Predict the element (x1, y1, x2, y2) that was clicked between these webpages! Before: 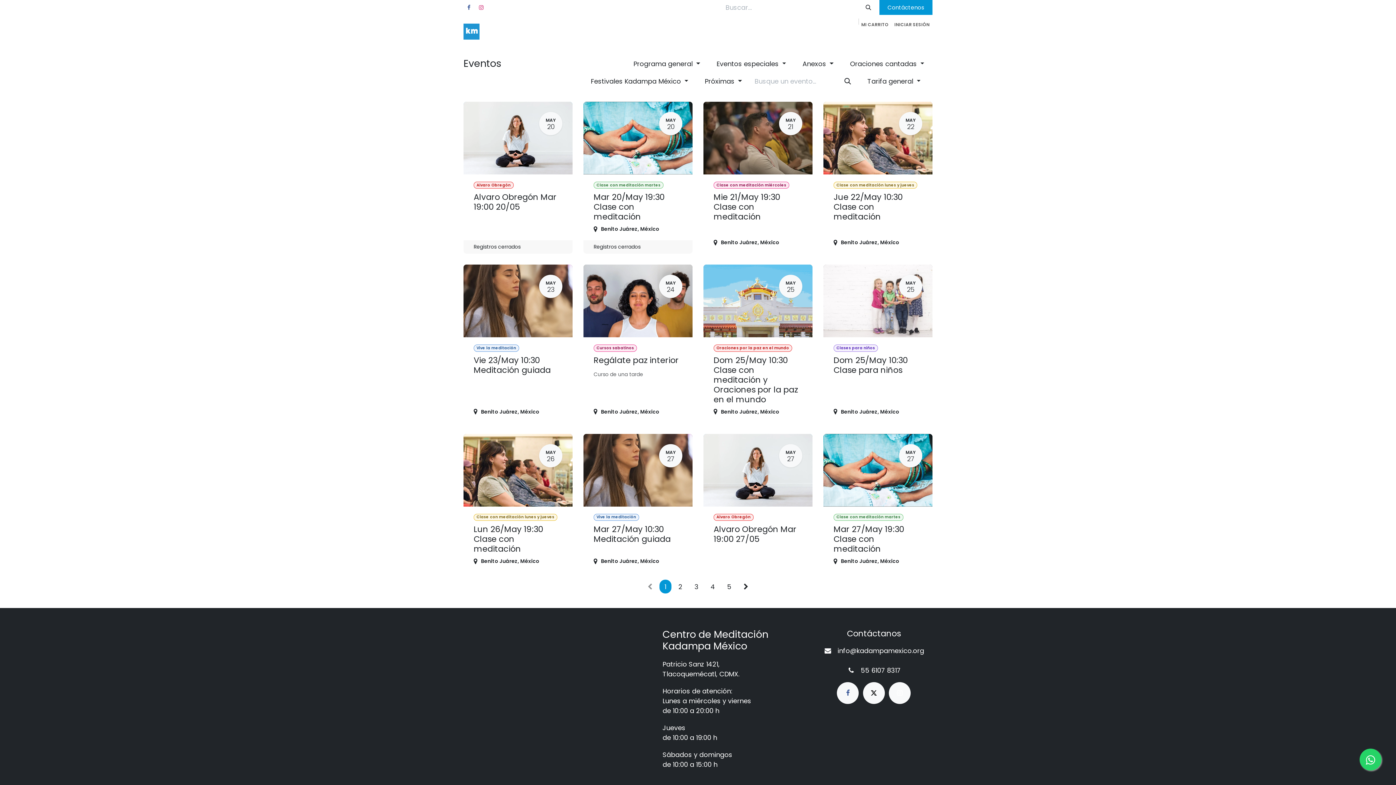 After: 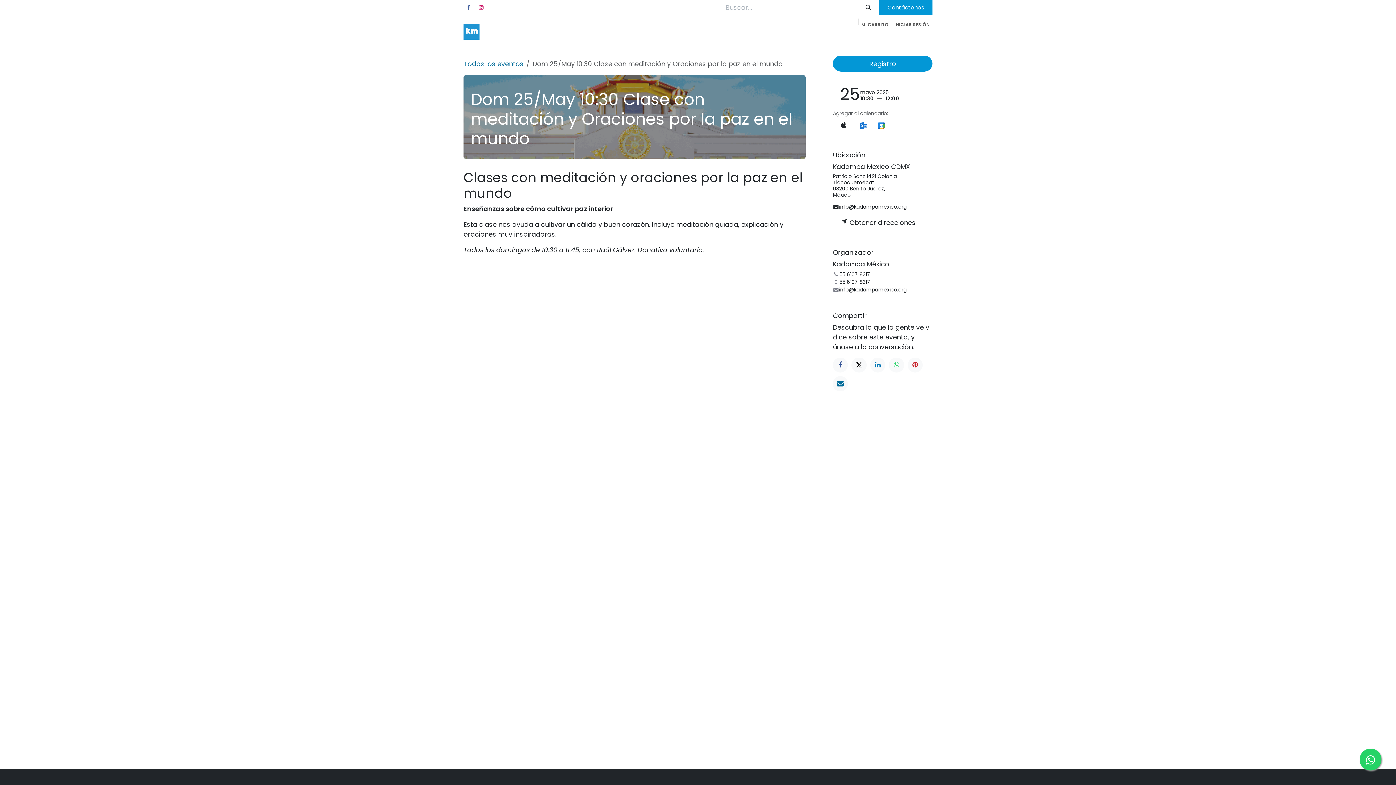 Action: bbox: (703, 264, 812, 423) label: MAY
25
Oraciones por la paz en el mundo
Dom 25/May 10:30 Clase con meditación y Oraciones por la paz en el mundo
Benito Juárez, México